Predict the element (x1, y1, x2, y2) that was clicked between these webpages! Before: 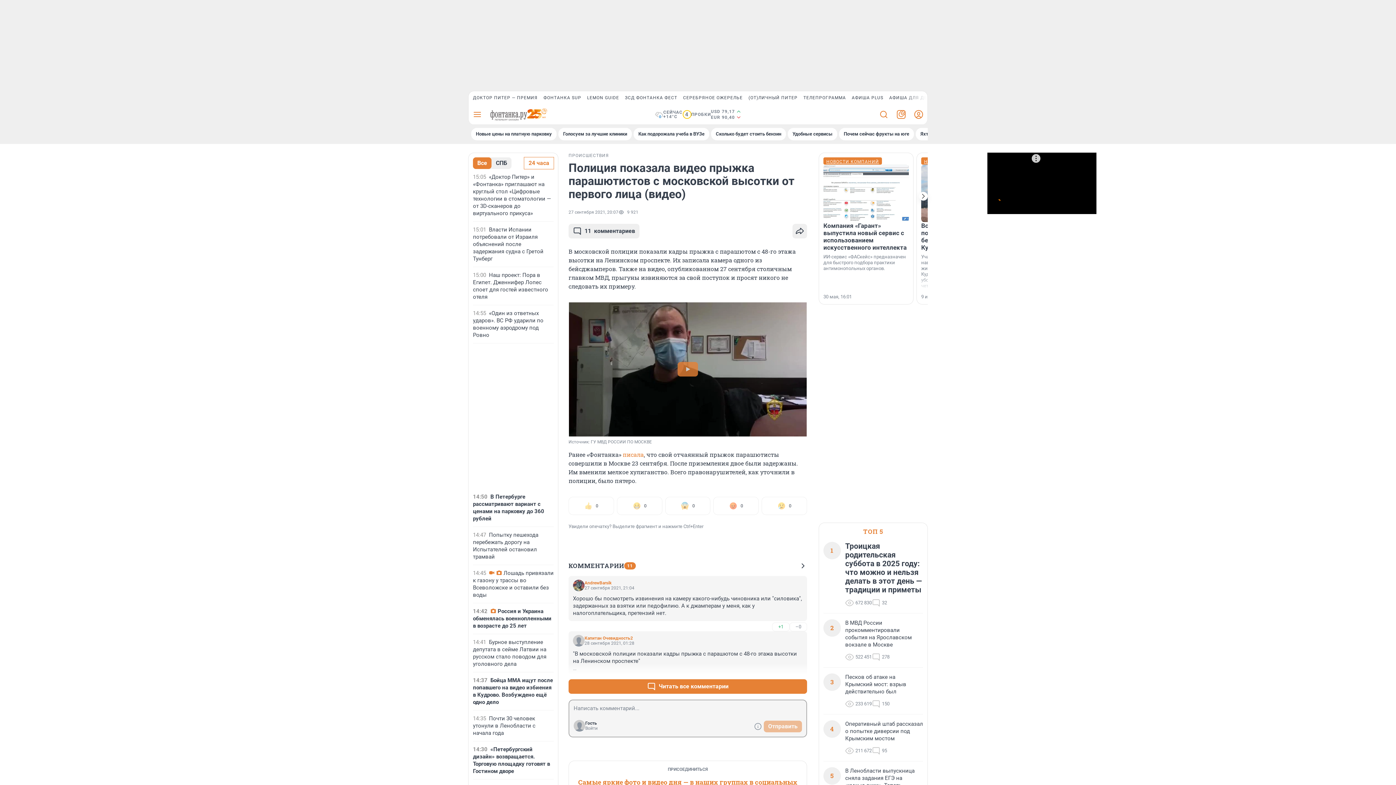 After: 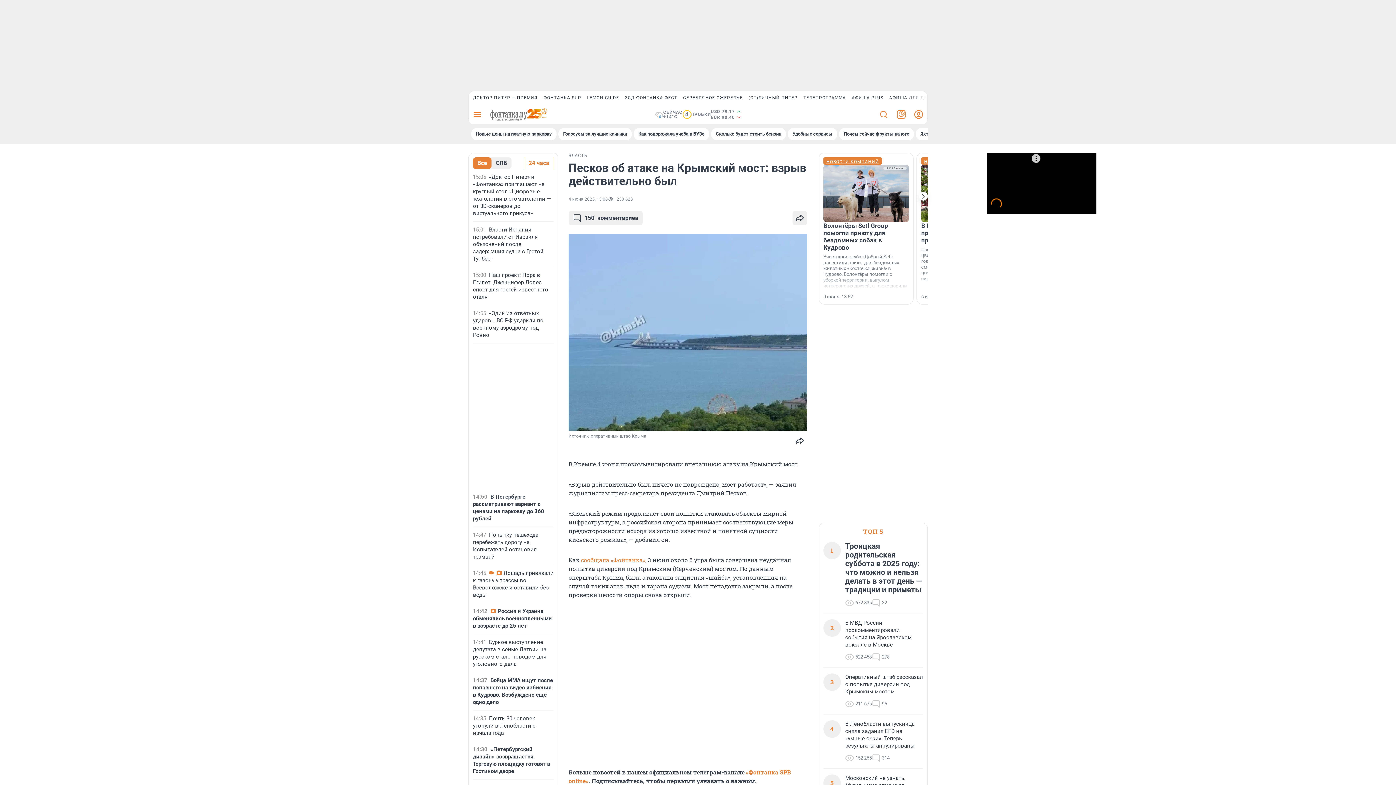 Action: label: Песков об атаке на Крымский мост: взрыв действительно был bbox: (845, 673, 923, 695)